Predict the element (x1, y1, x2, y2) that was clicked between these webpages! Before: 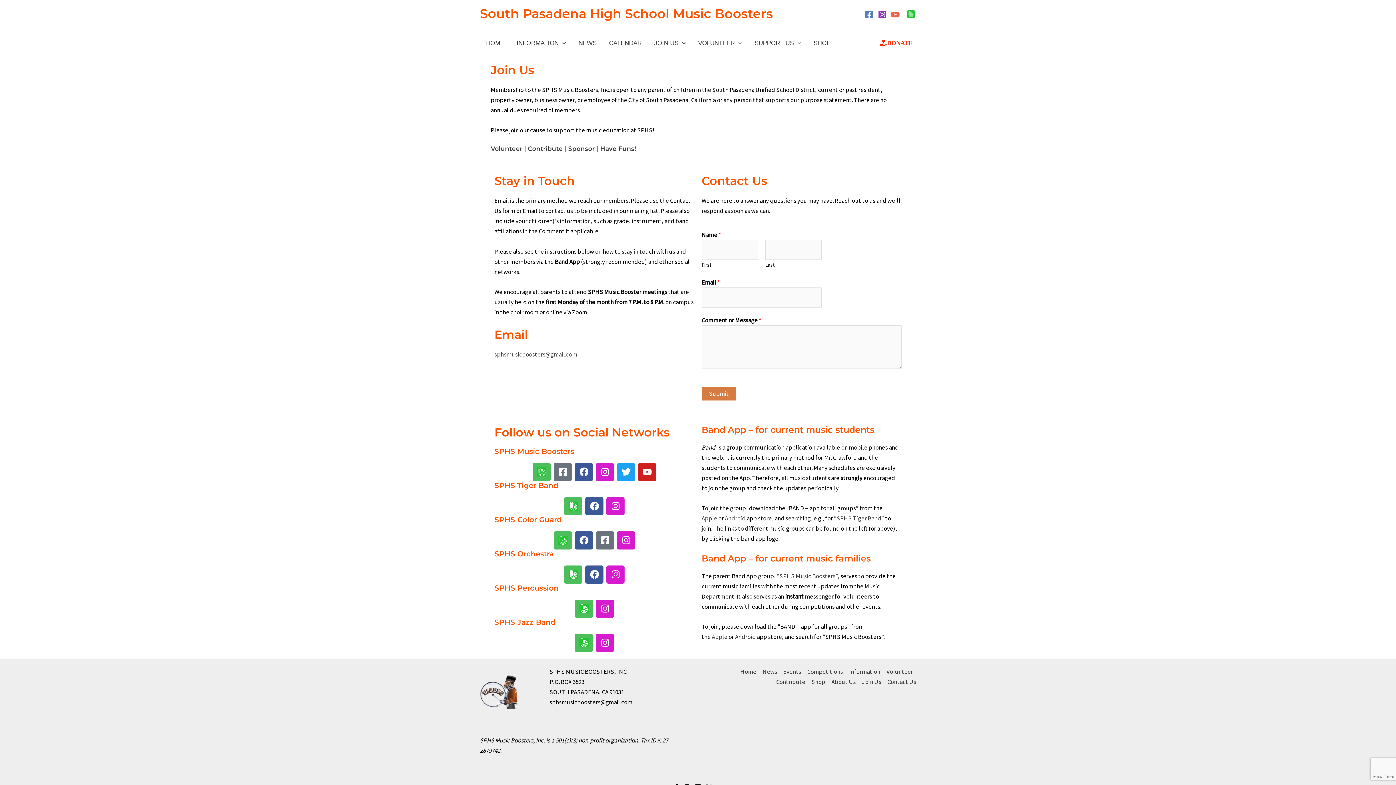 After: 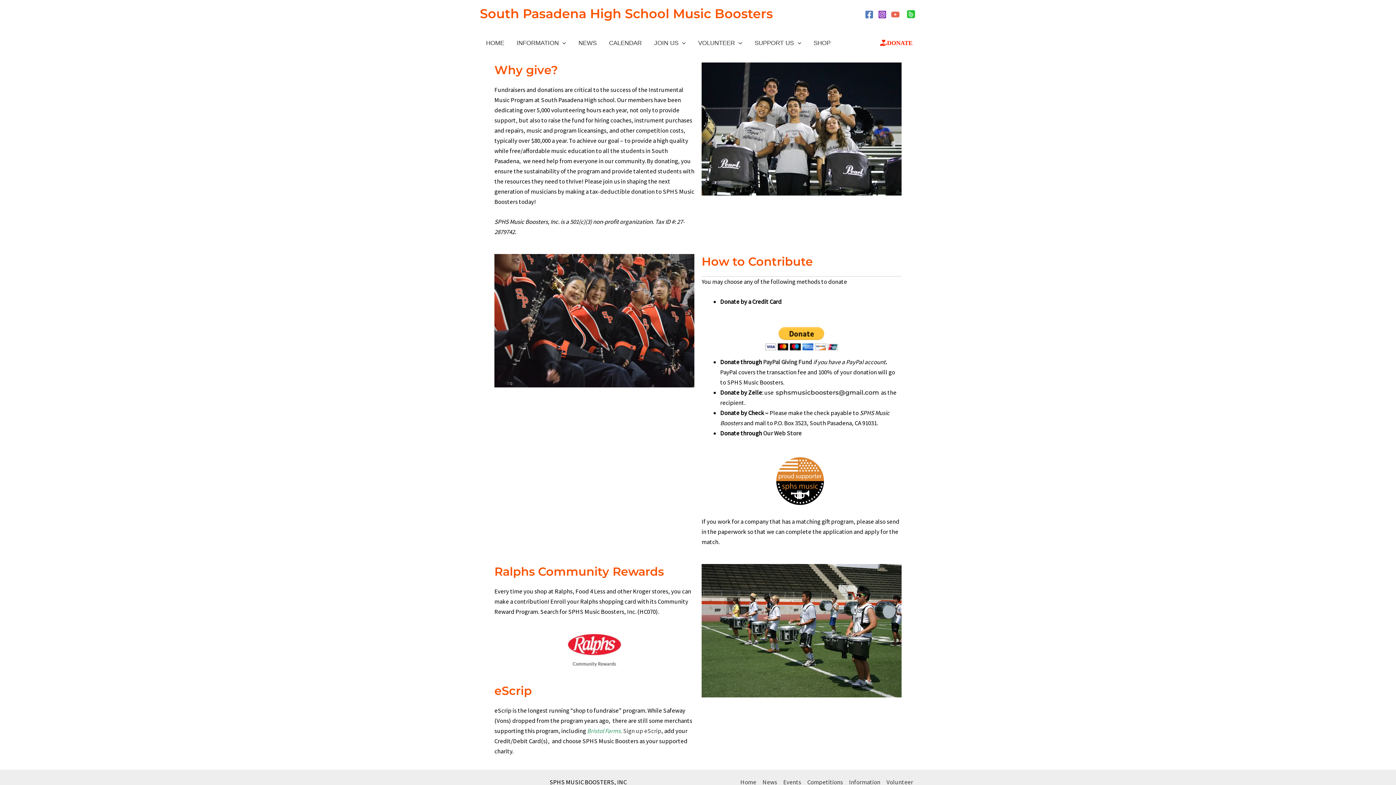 Action: label: Contribute bbox: (528, 145, 562, 152)